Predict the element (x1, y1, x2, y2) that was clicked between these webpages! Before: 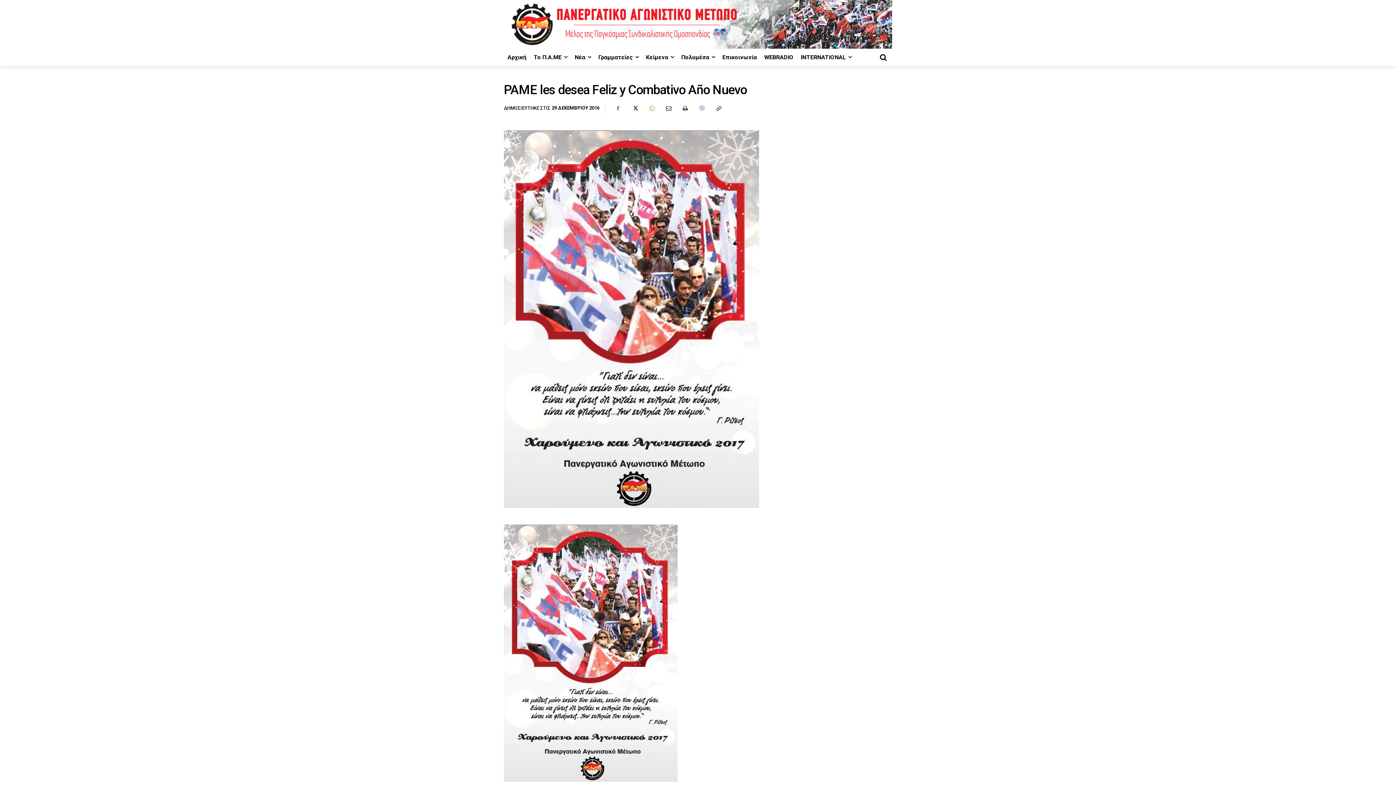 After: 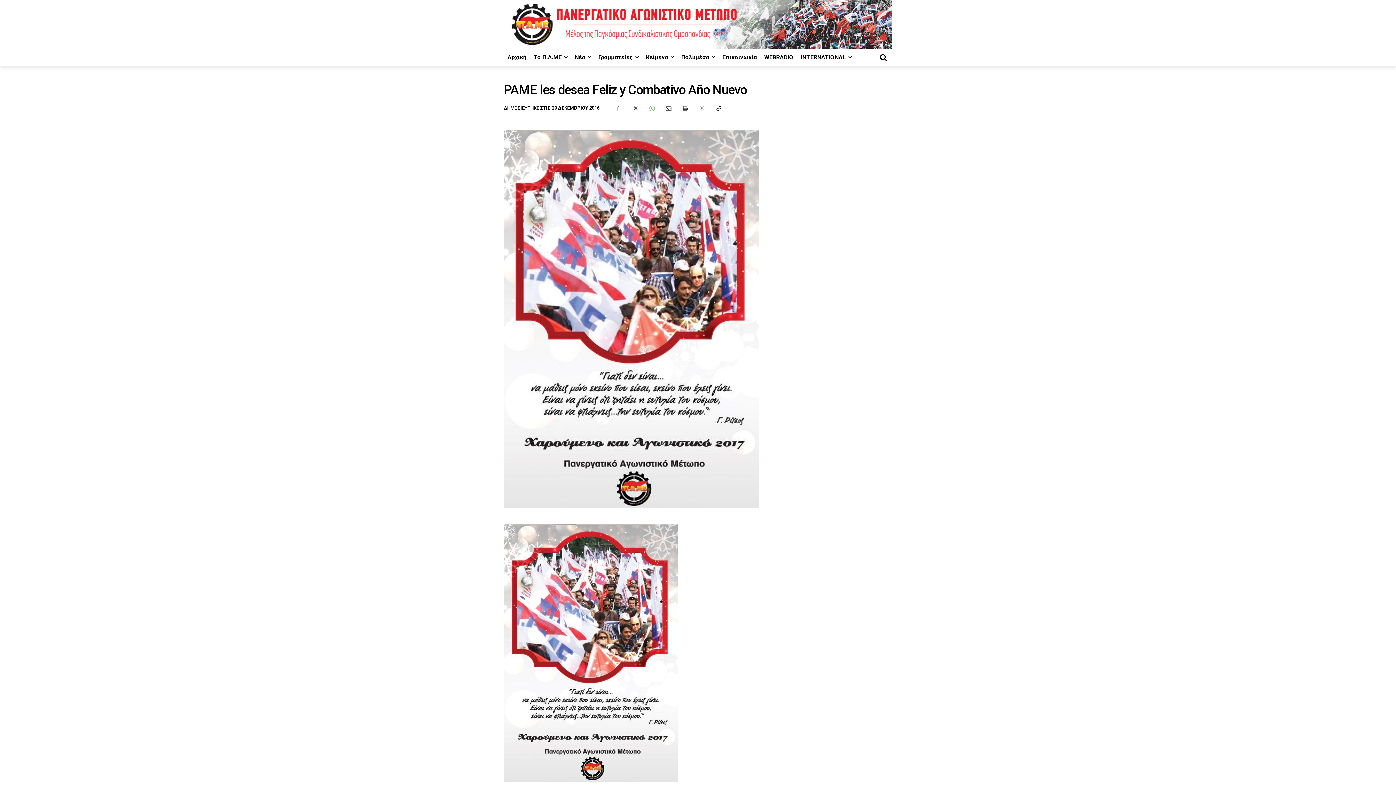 Action: bbox: (627, 101, 642, 115)